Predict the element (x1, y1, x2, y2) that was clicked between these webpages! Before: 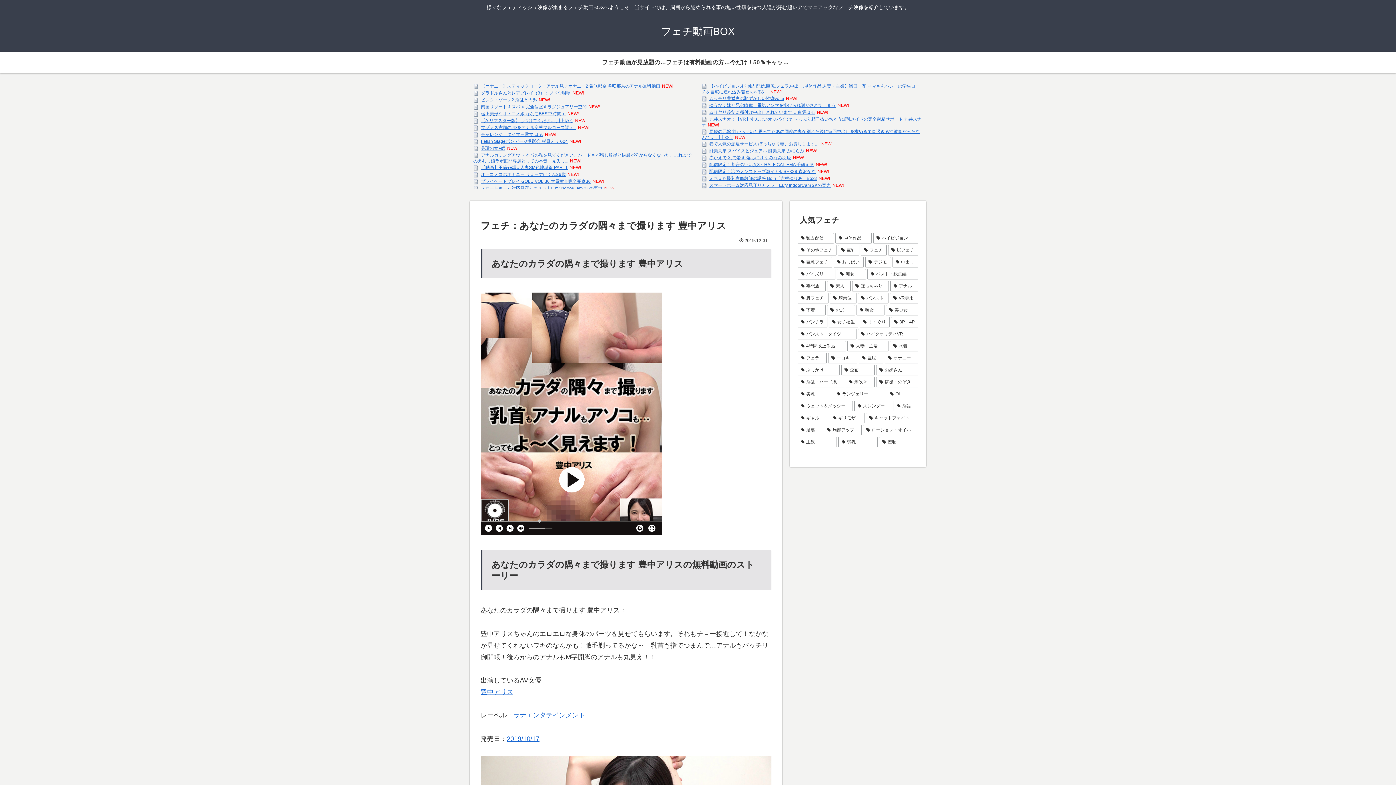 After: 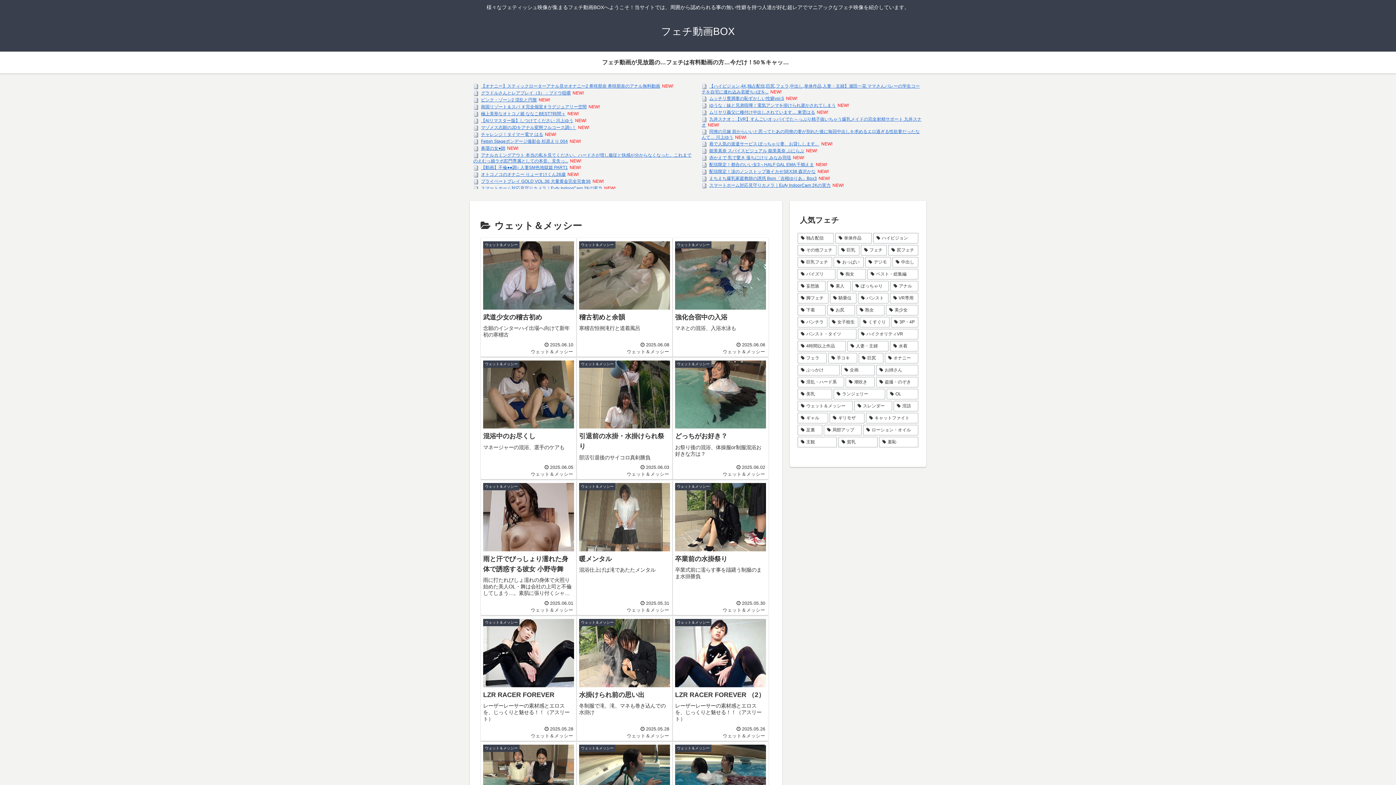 Action: label: ウェット＆メッシー (293個の項目) bbox: (797, 400, 853, 411)